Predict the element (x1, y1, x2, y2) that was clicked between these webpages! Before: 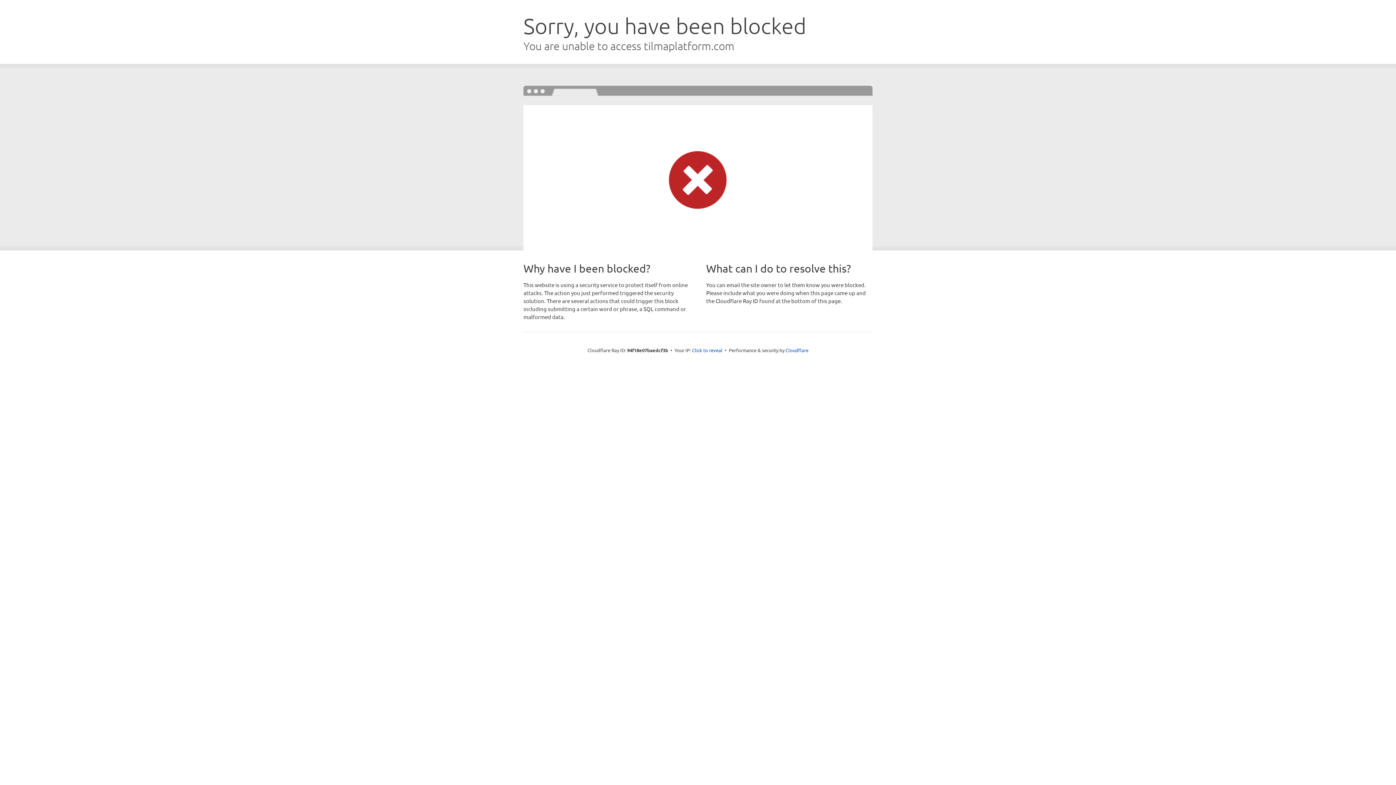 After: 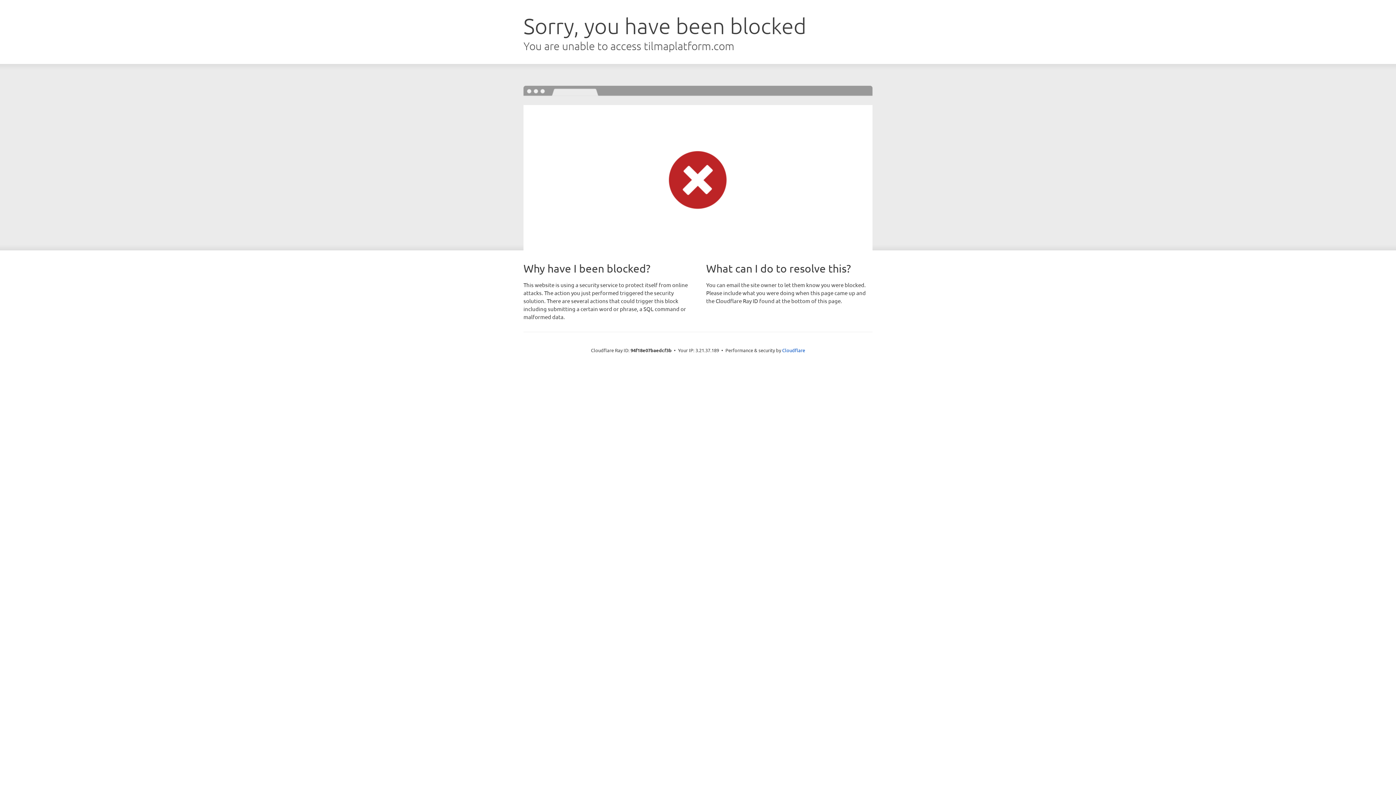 Action: label: Click to reveal bbox: (692, 346, 722, 353)